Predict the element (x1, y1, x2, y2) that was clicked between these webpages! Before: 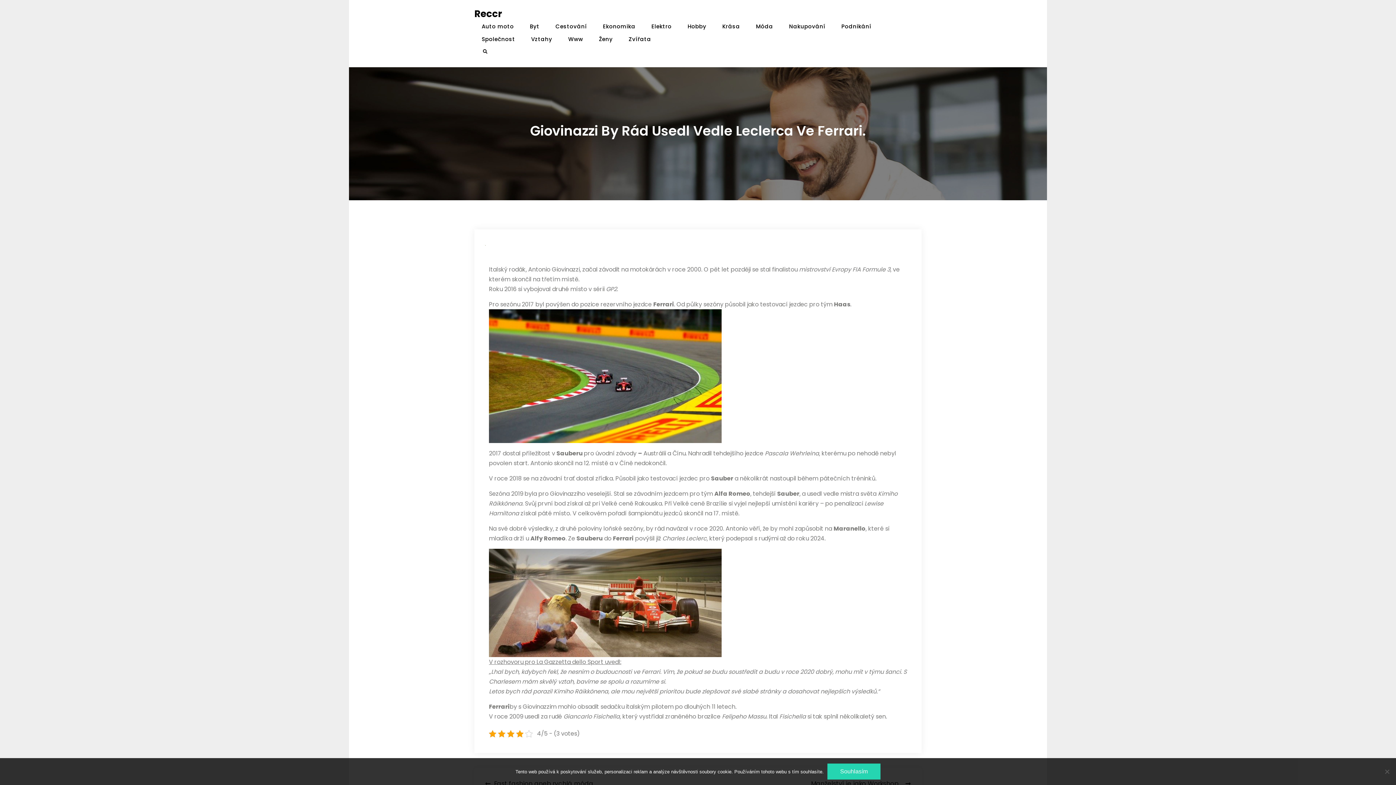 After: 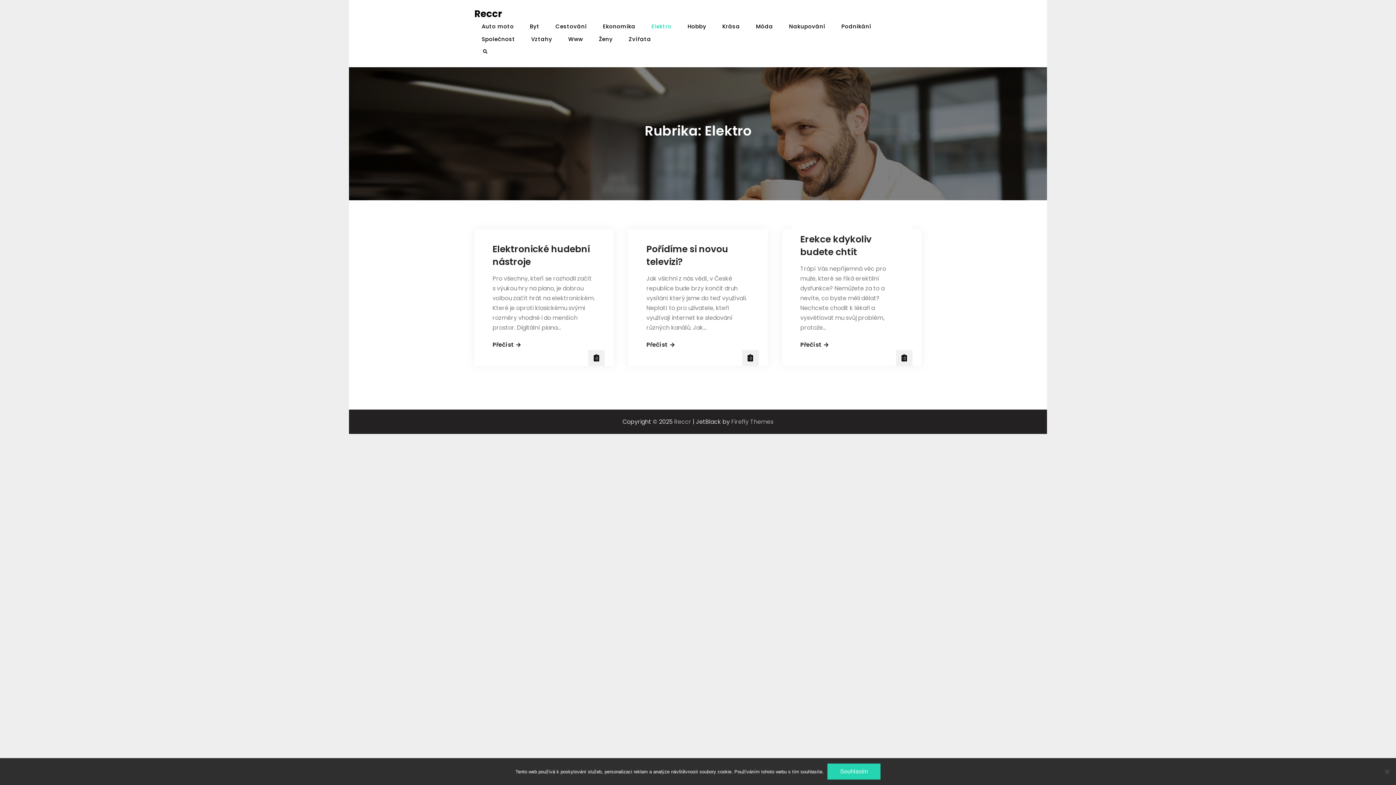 Action: label: Elektro bbox: (644, 20, 679, 32)